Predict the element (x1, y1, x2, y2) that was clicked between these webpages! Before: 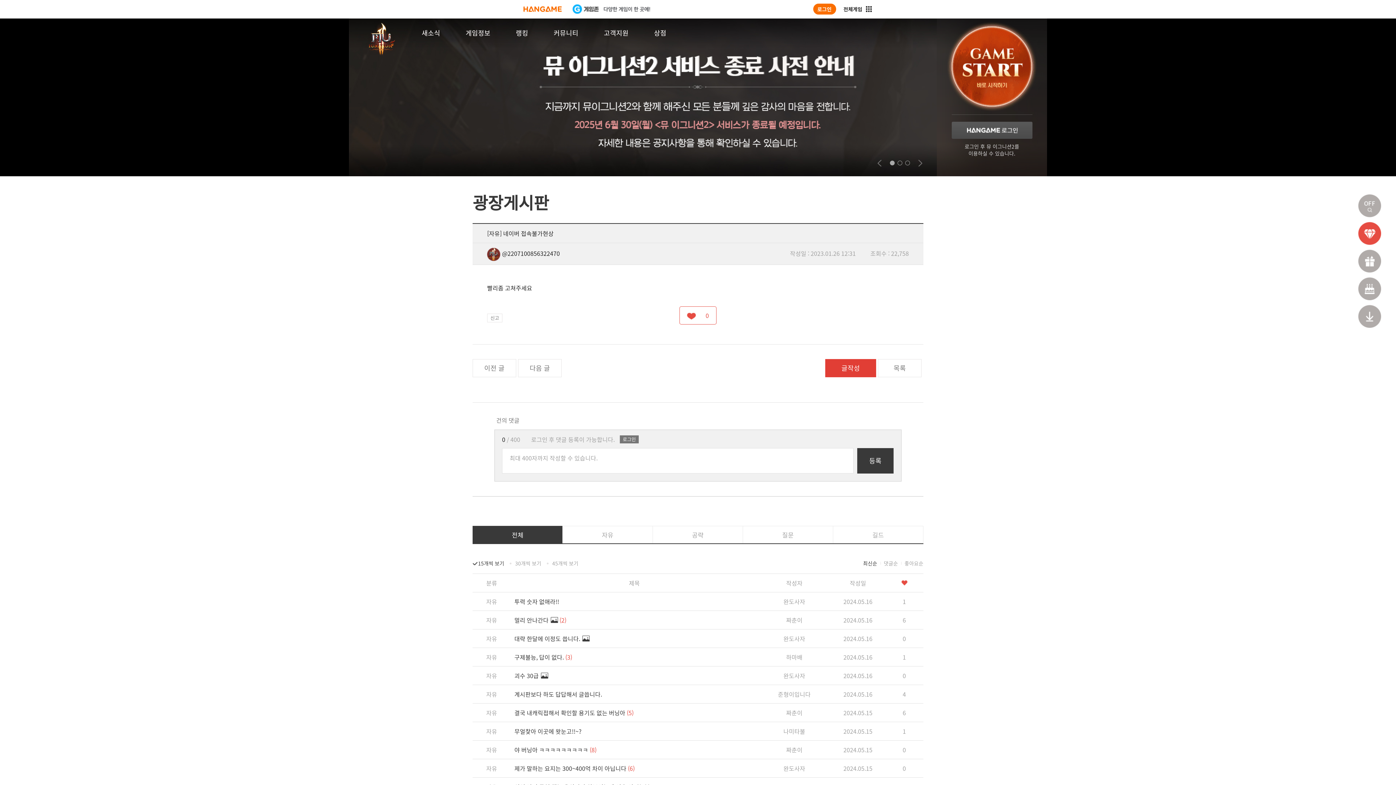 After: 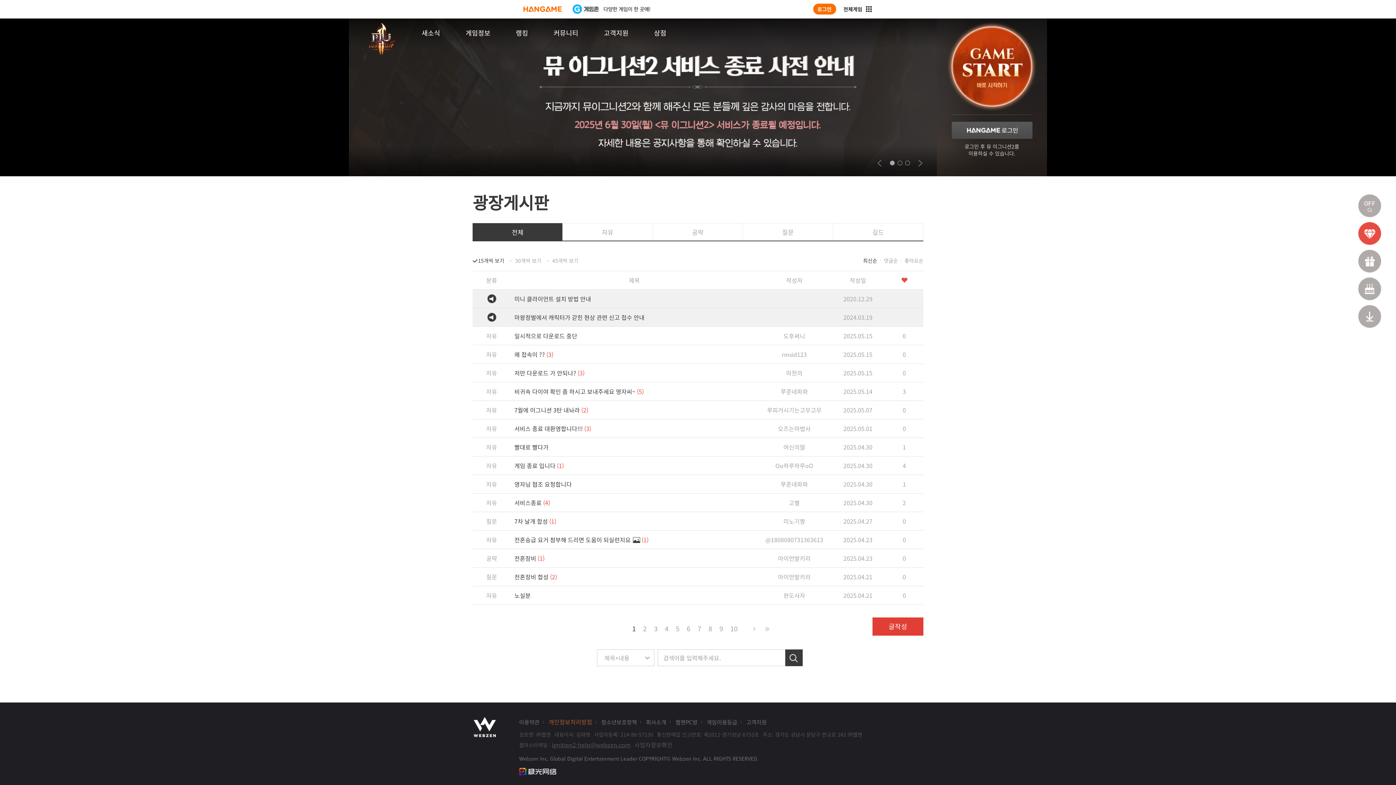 Action: bbox: (472, 558, 504, 568) label: 15개씩 보기